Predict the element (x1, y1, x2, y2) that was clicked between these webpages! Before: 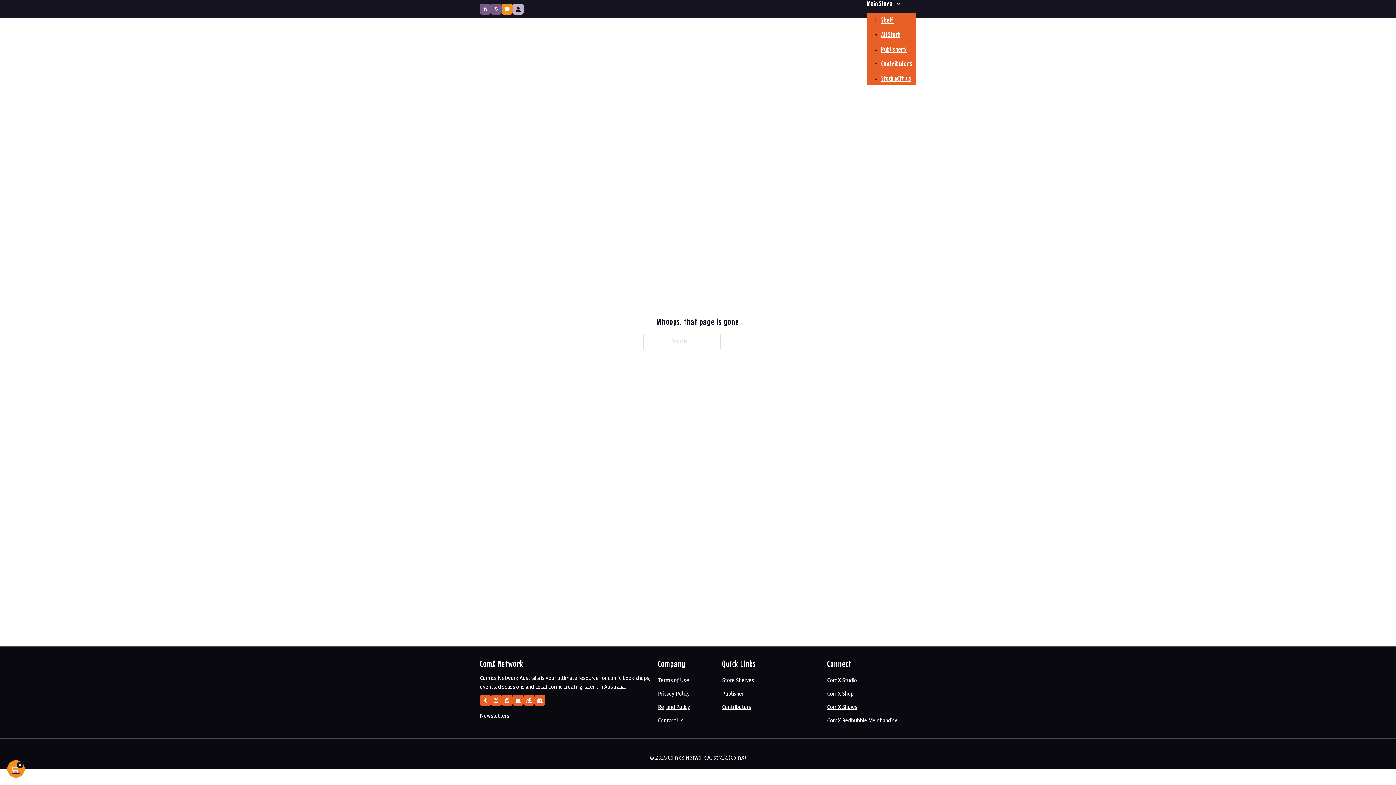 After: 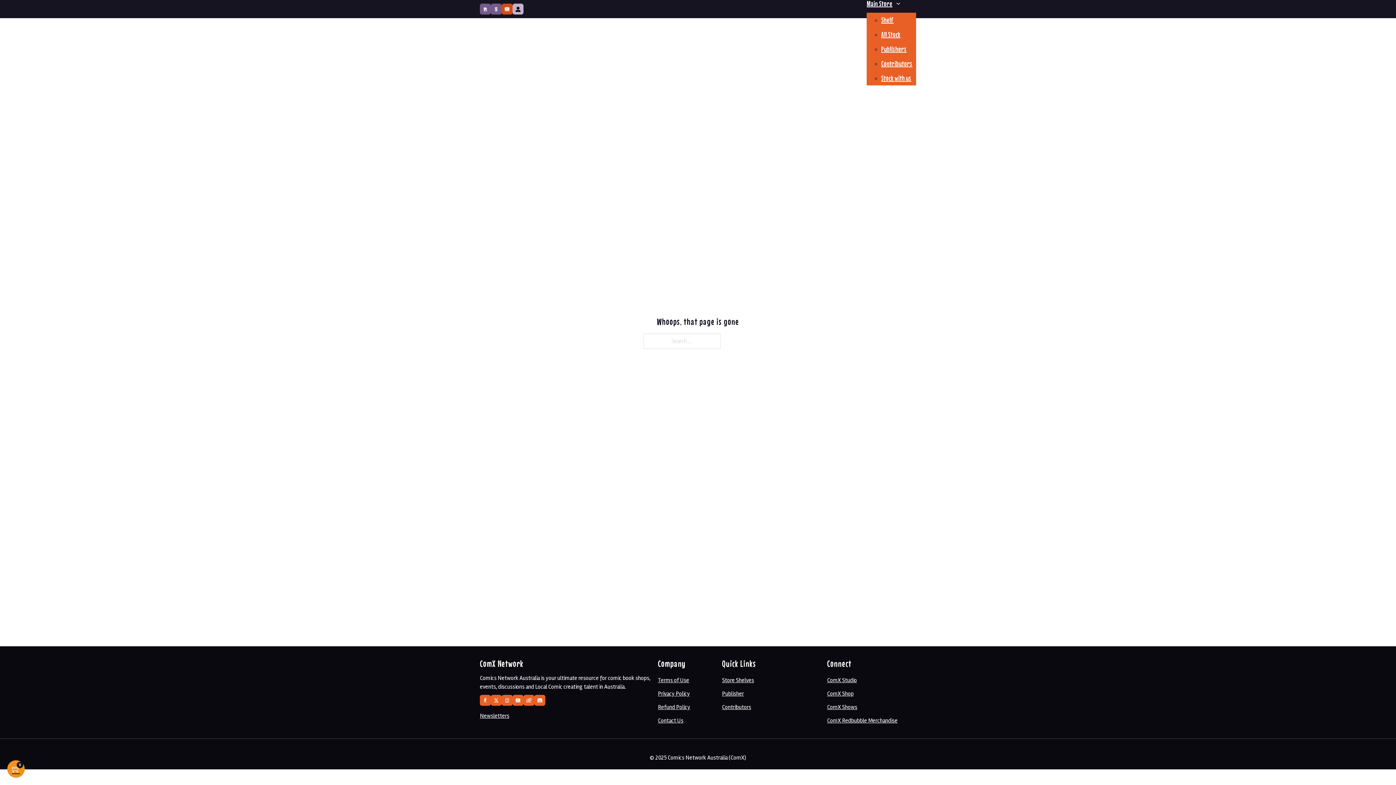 Action: bbox: (501, 3, 512, 14)